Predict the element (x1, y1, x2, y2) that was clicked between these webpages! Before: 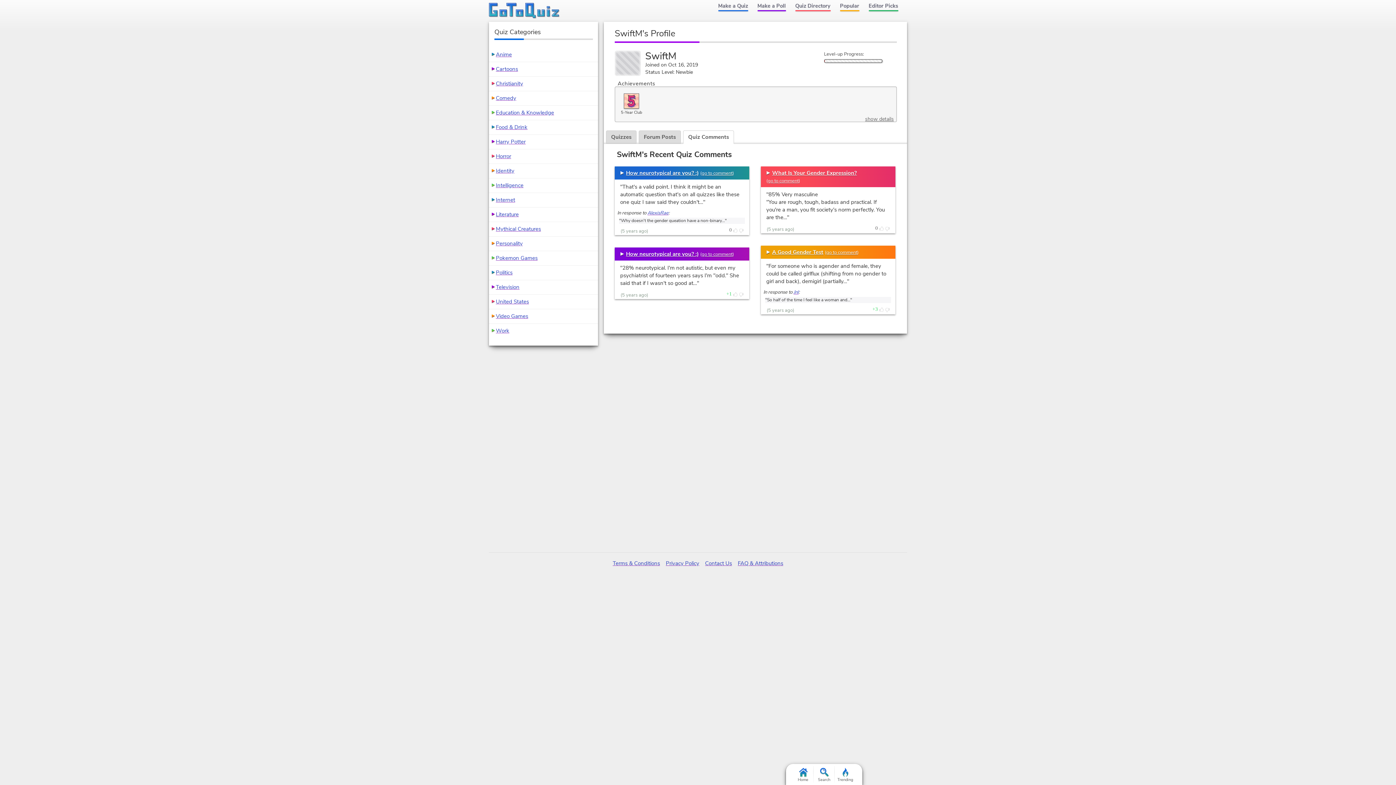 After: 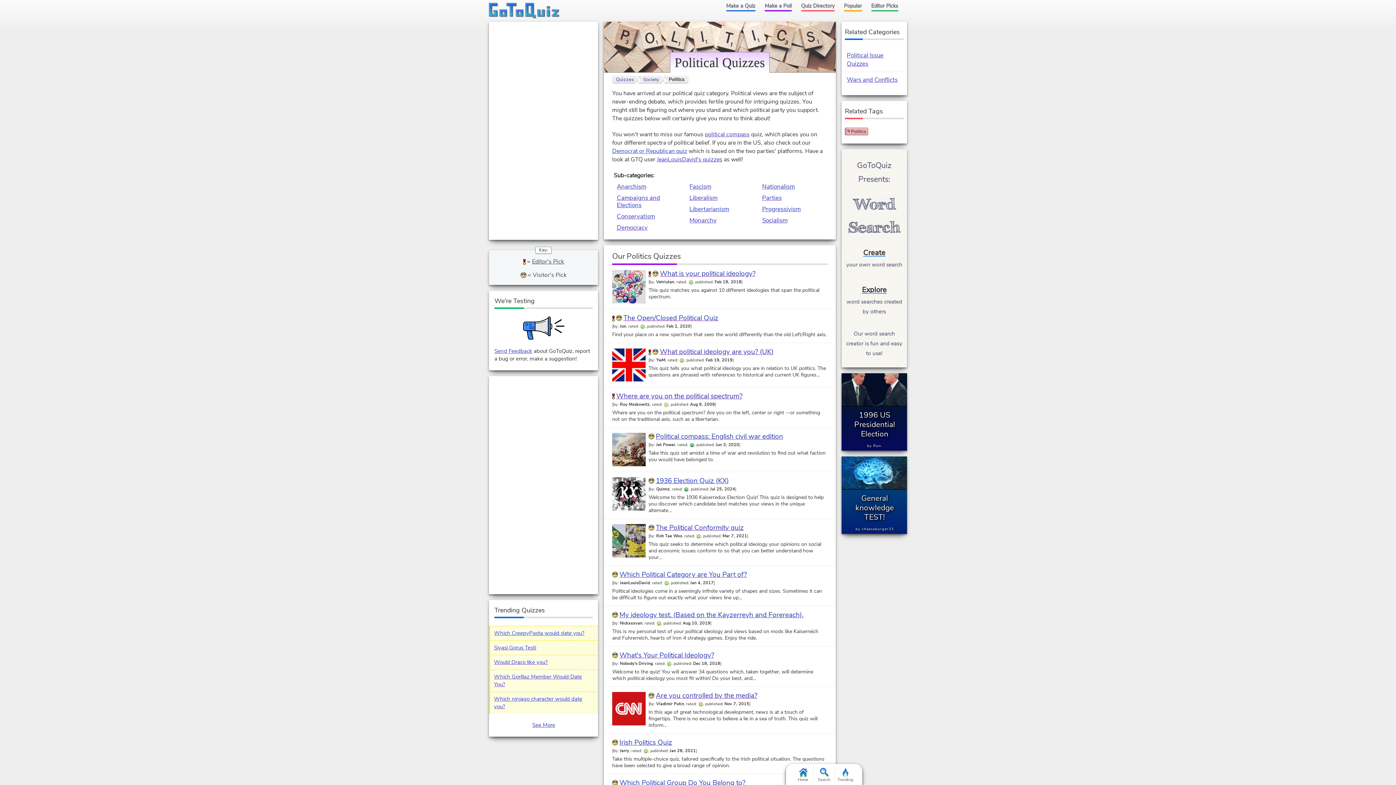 Action: bbox: (496, 269, 512, 276) label: Politics